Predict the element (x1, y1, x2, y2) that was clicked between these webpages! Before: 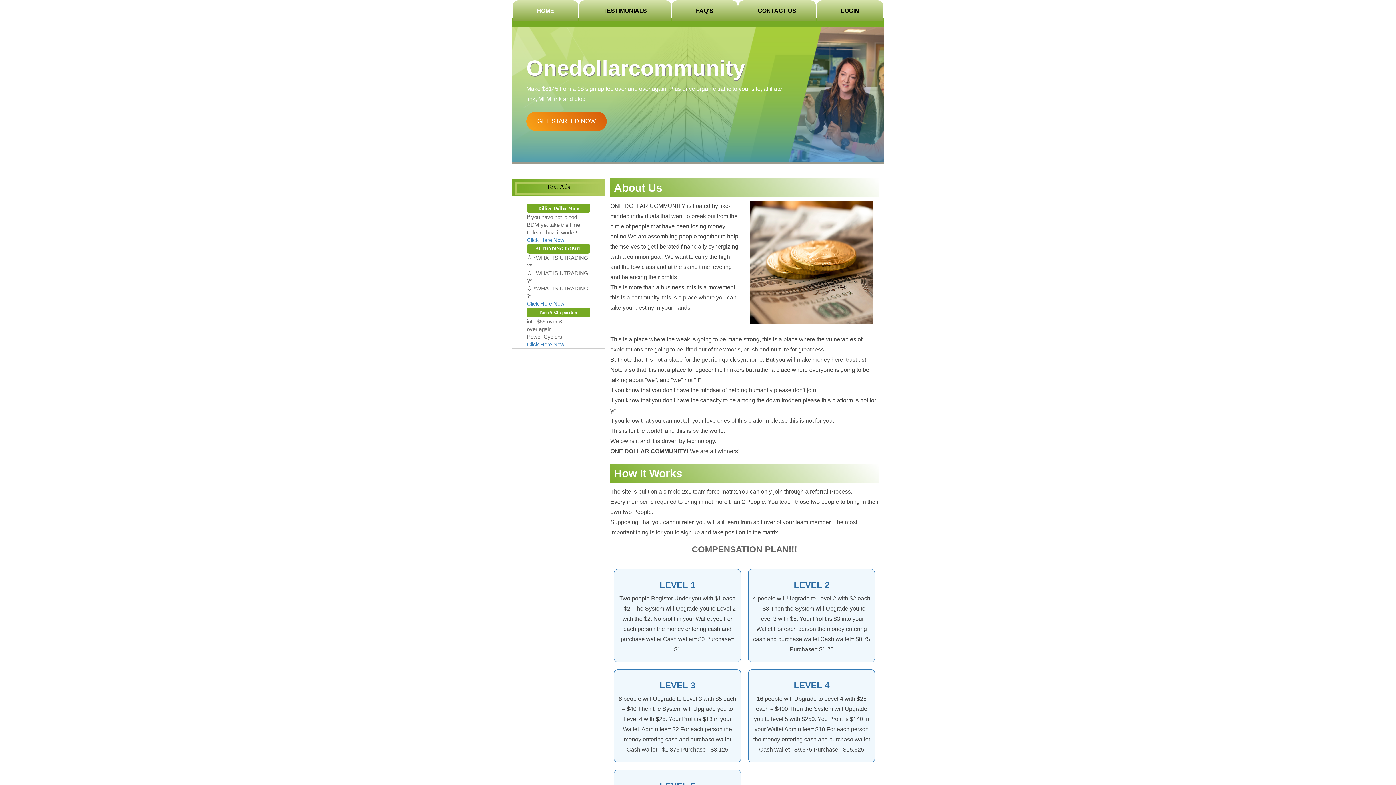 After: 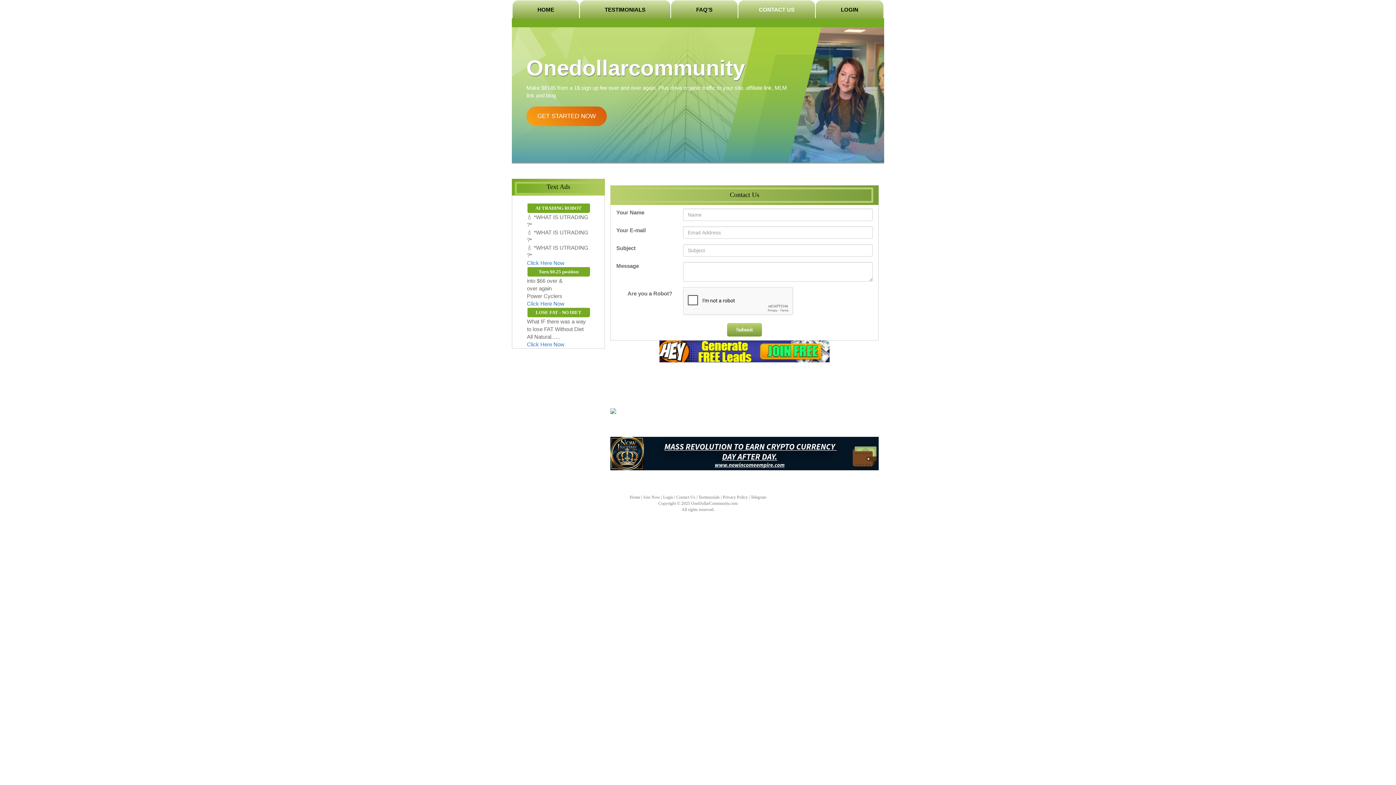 Action: label: CONTACT US bbox: (738, 0, 816, 21)